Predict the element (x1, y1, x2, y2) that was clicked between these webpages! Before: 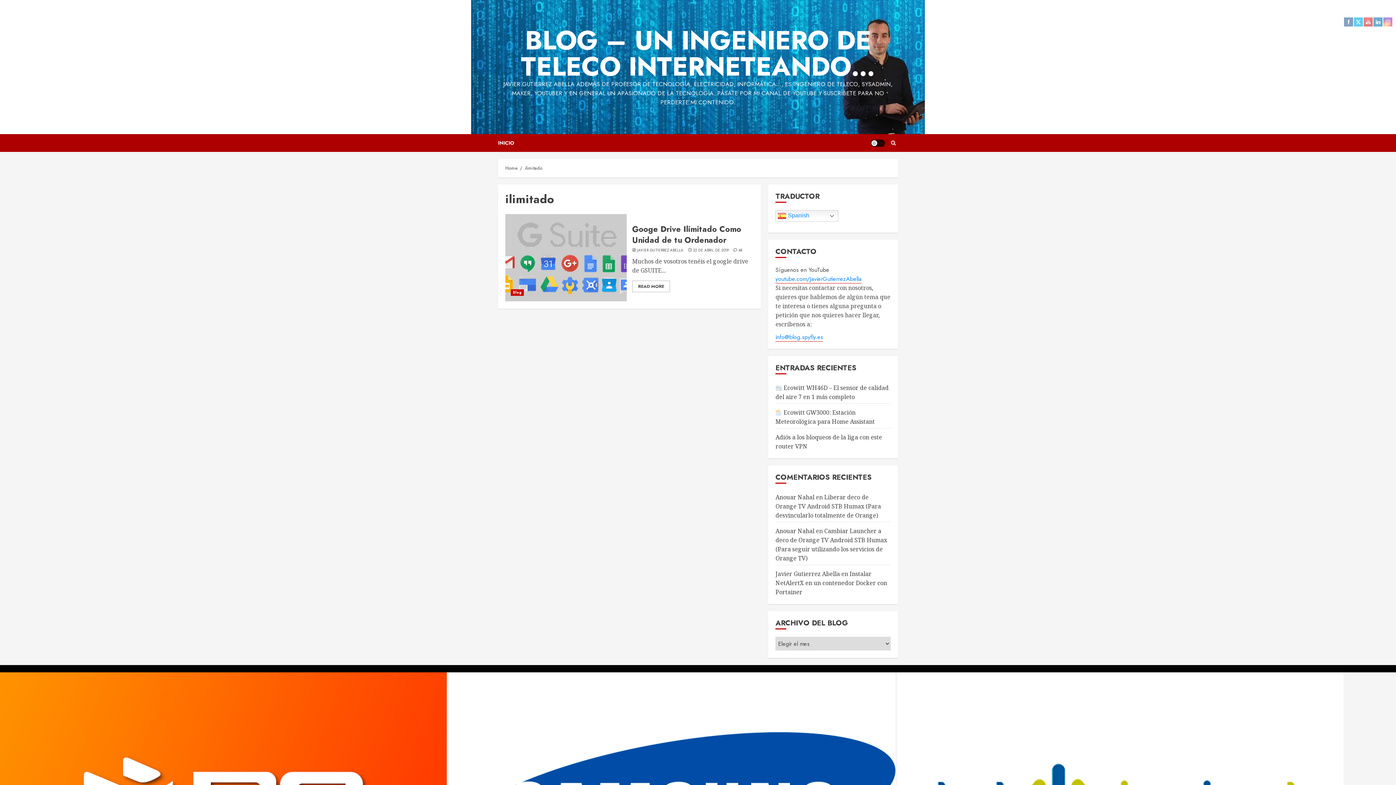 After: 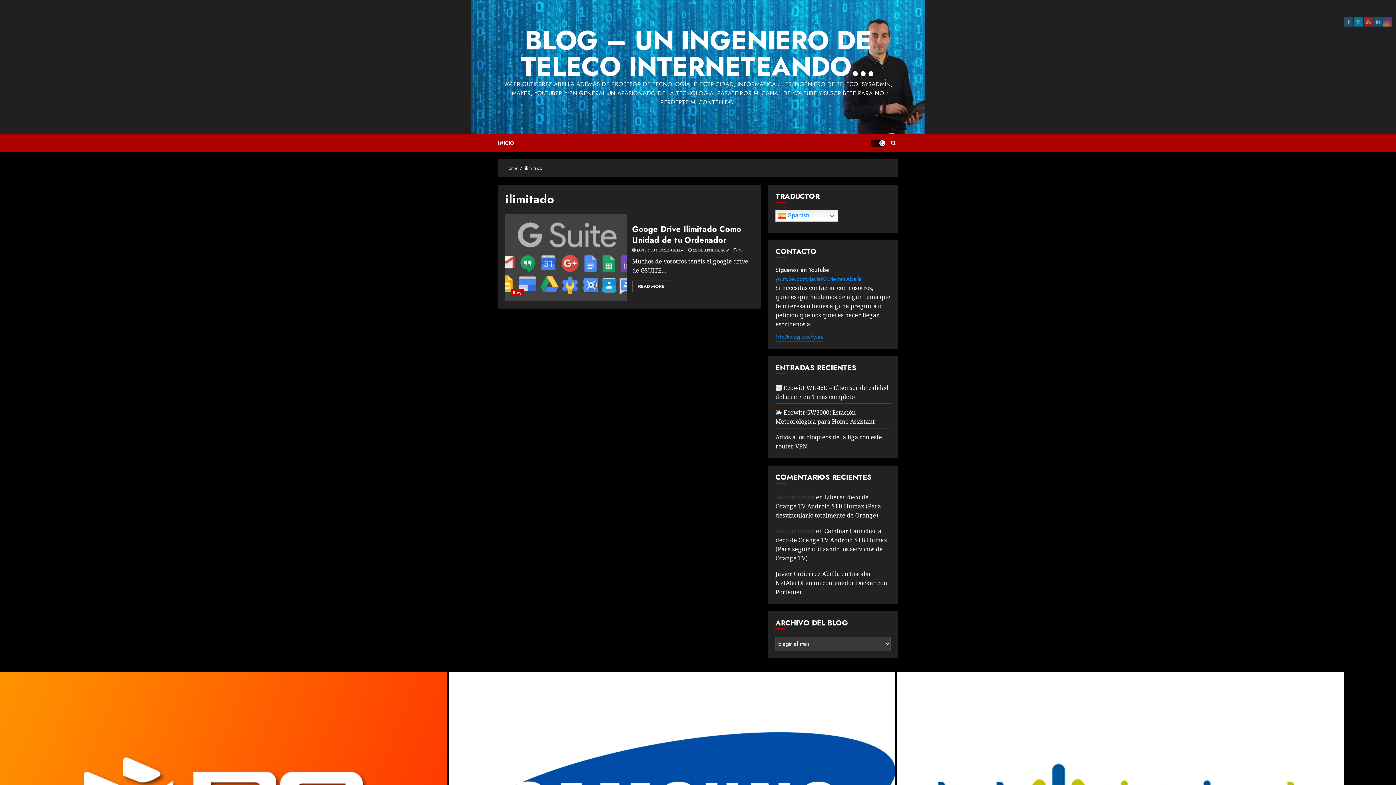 Action: bbox: (870, 139, 885, 146) label: Light/Dark Button